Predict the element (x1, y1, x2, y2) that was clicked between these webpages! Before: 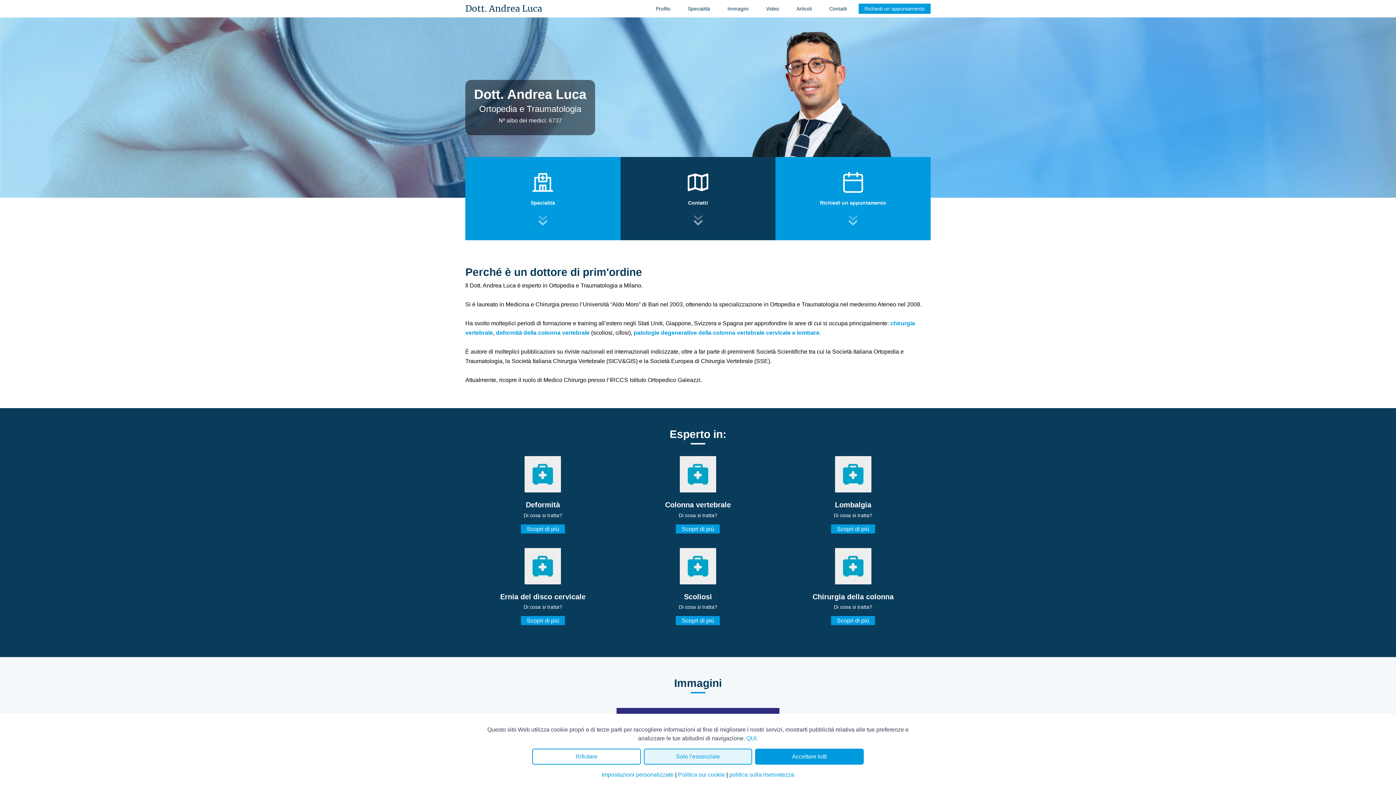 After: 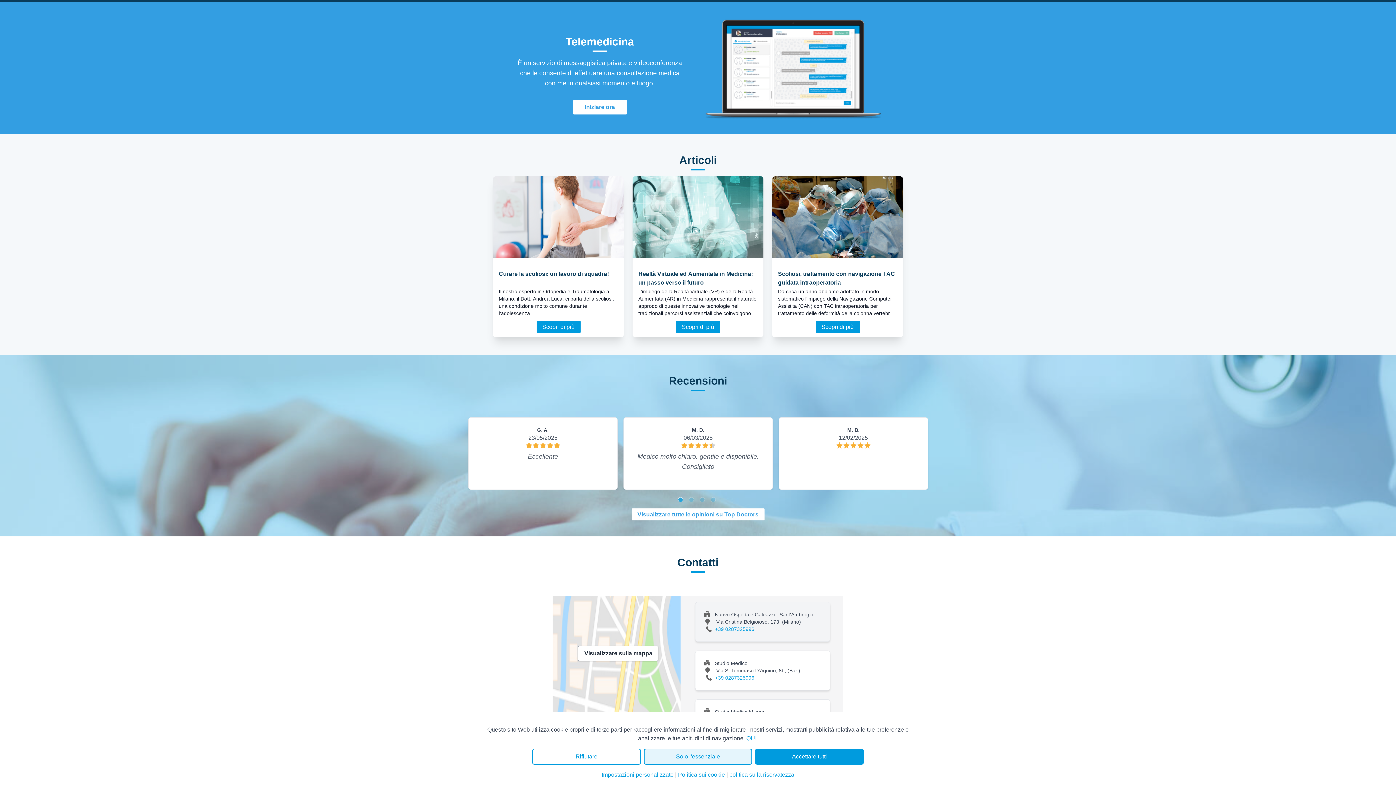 Action: bbox: (626, 171, 769, 225) label: Contatti